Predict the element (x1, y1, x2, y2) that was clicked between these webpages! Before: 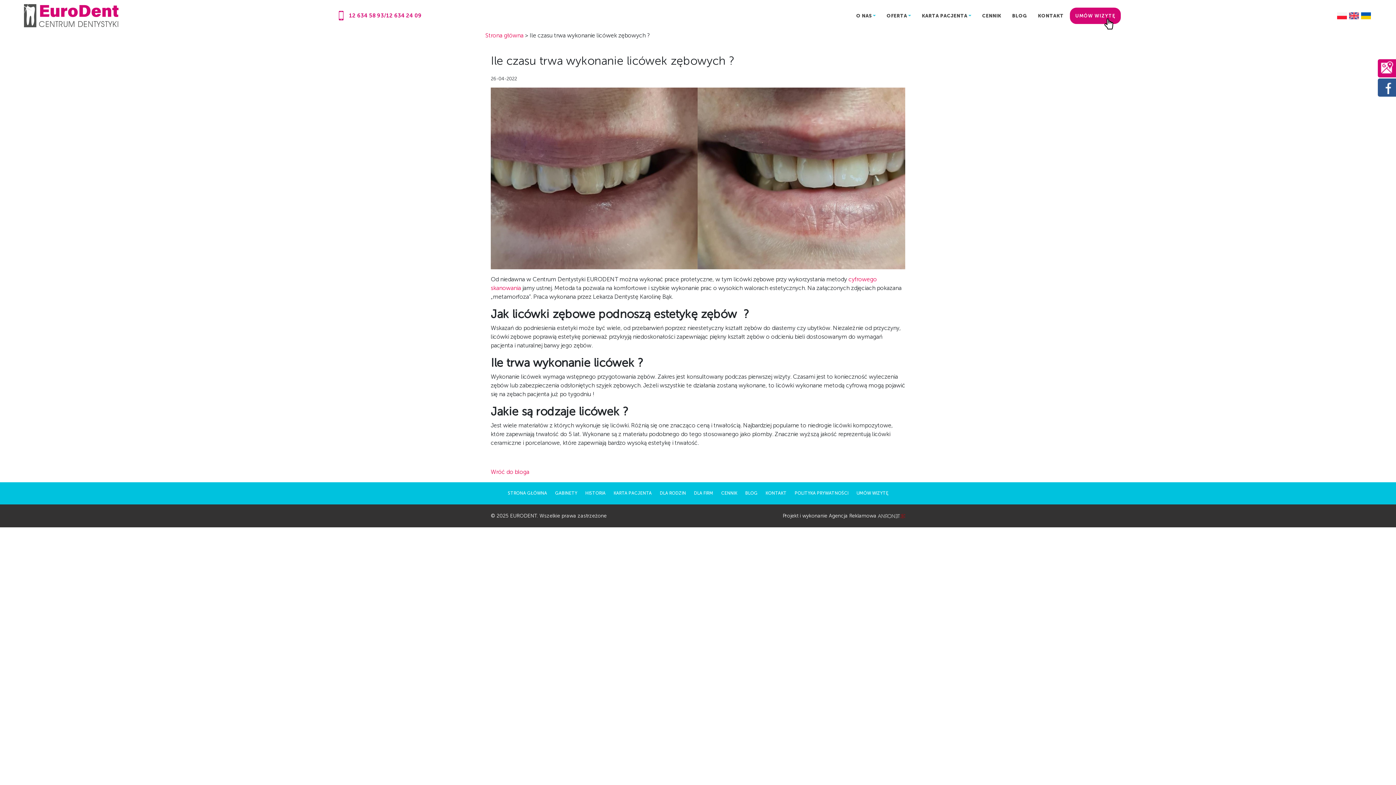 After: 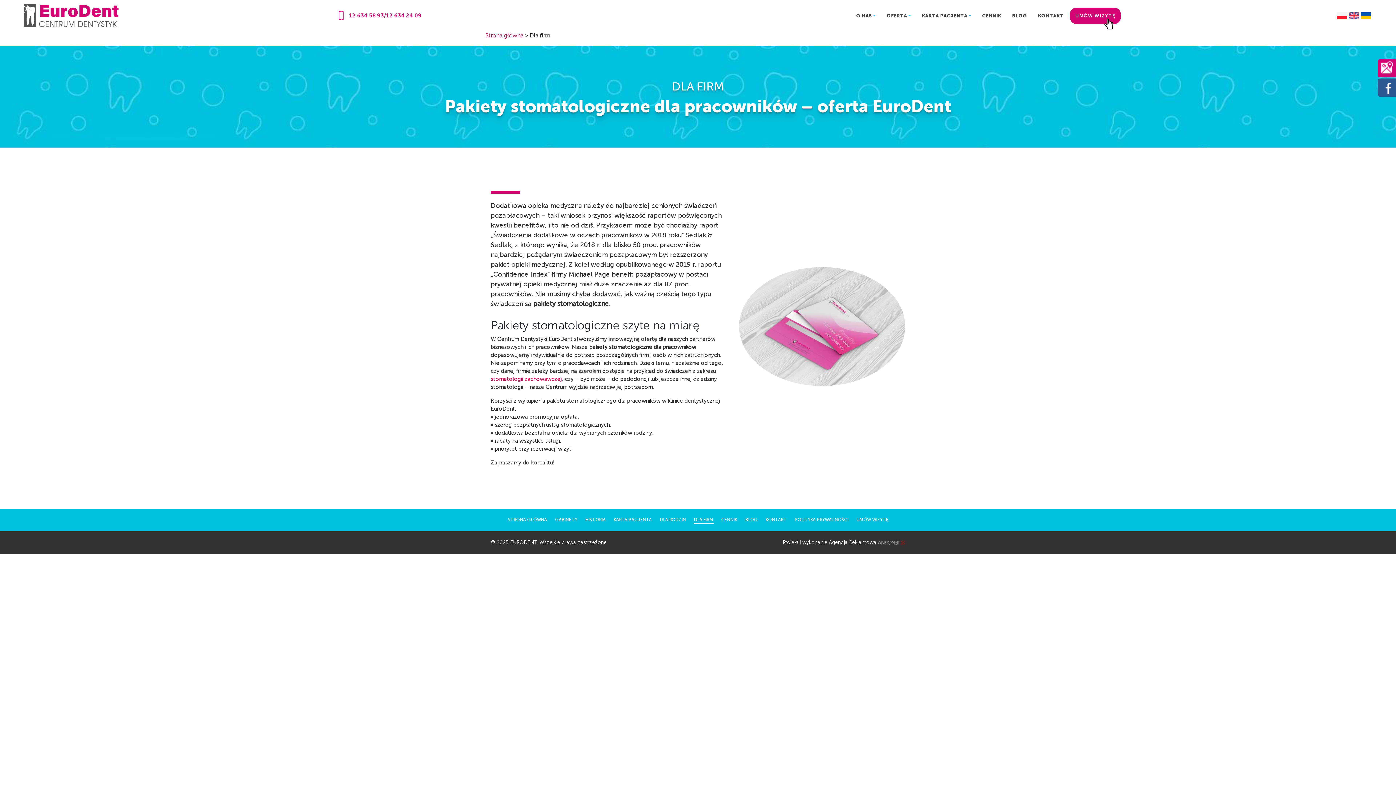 Action: bbox: (693, 489, 713, 497) label: DLA FIRM